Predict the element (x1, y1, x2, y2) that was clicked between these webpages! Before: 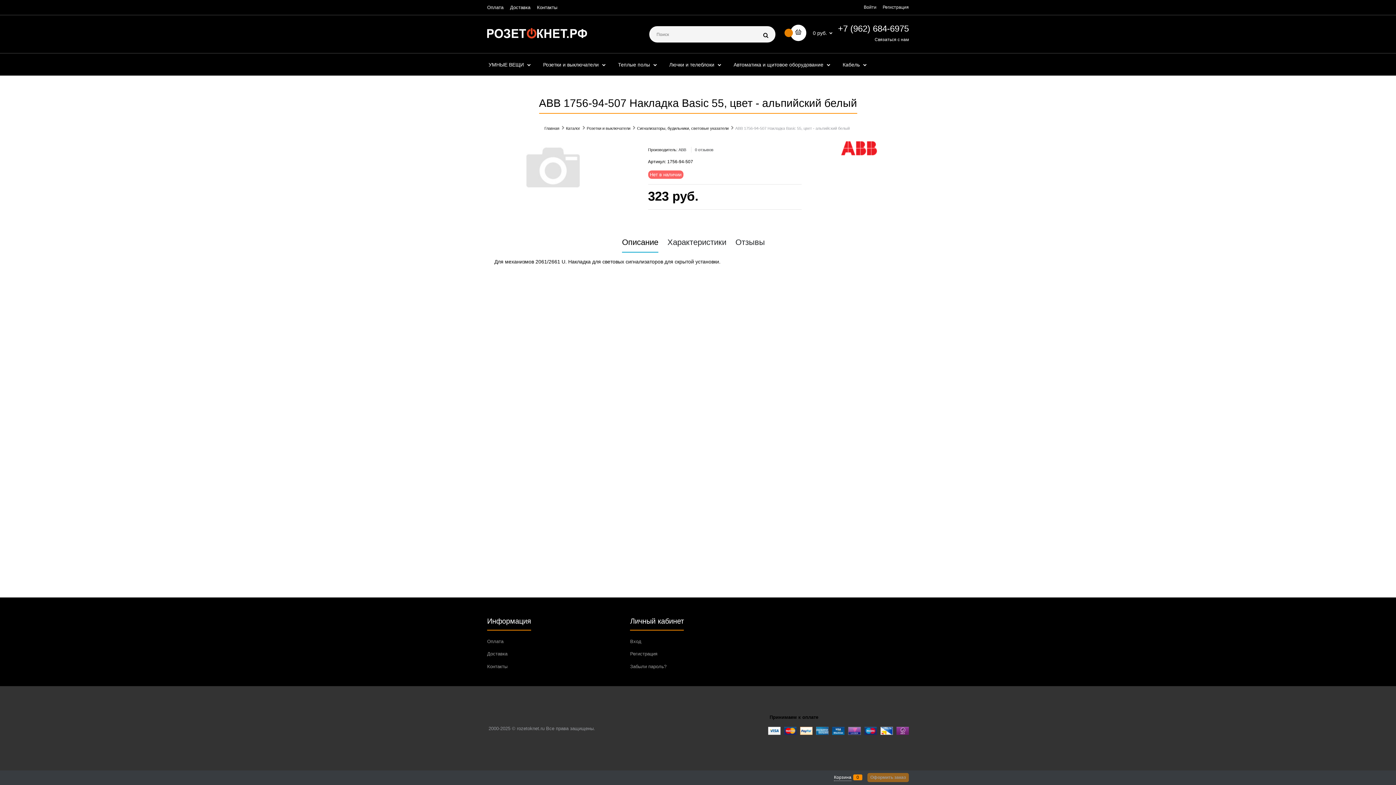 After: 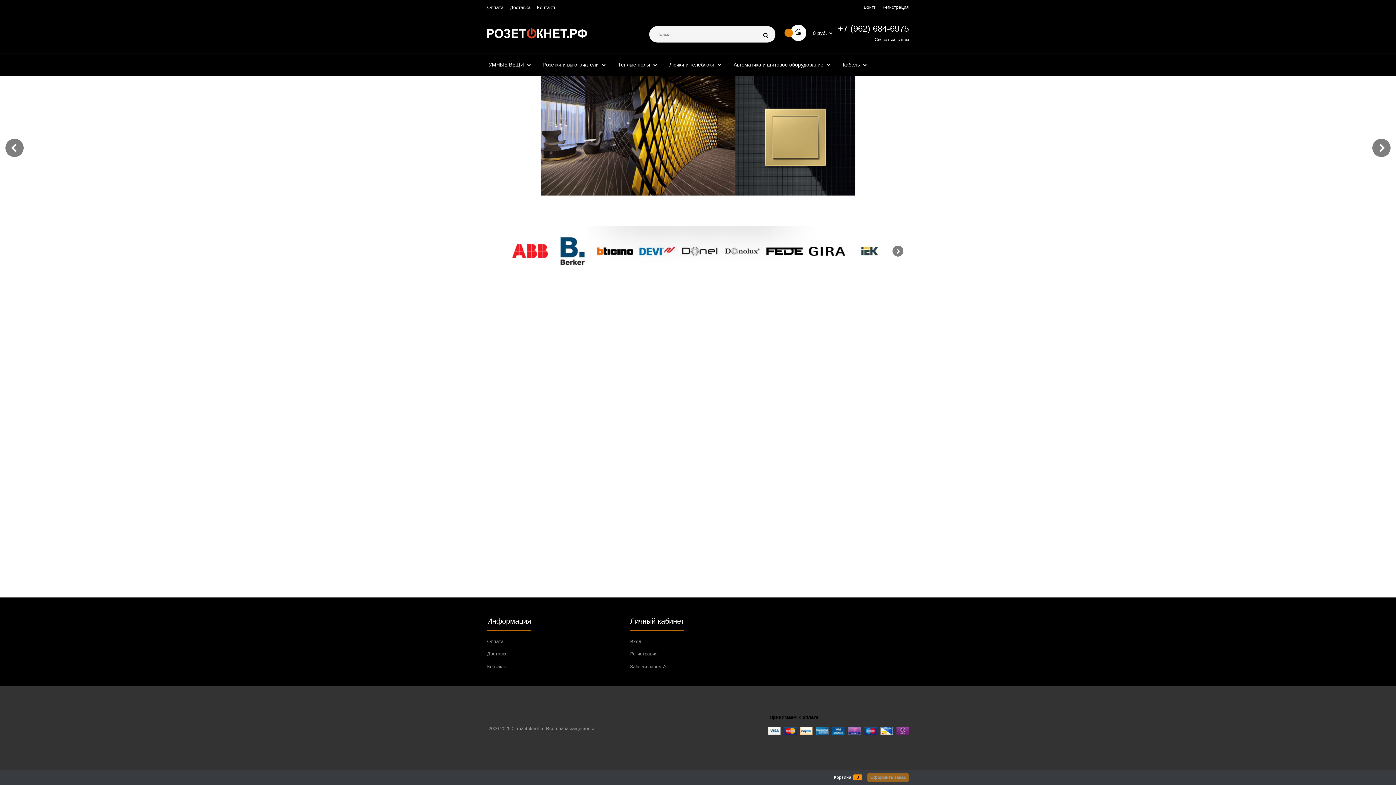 Action: bbox: (544, 125, 559, 131) label: Главная